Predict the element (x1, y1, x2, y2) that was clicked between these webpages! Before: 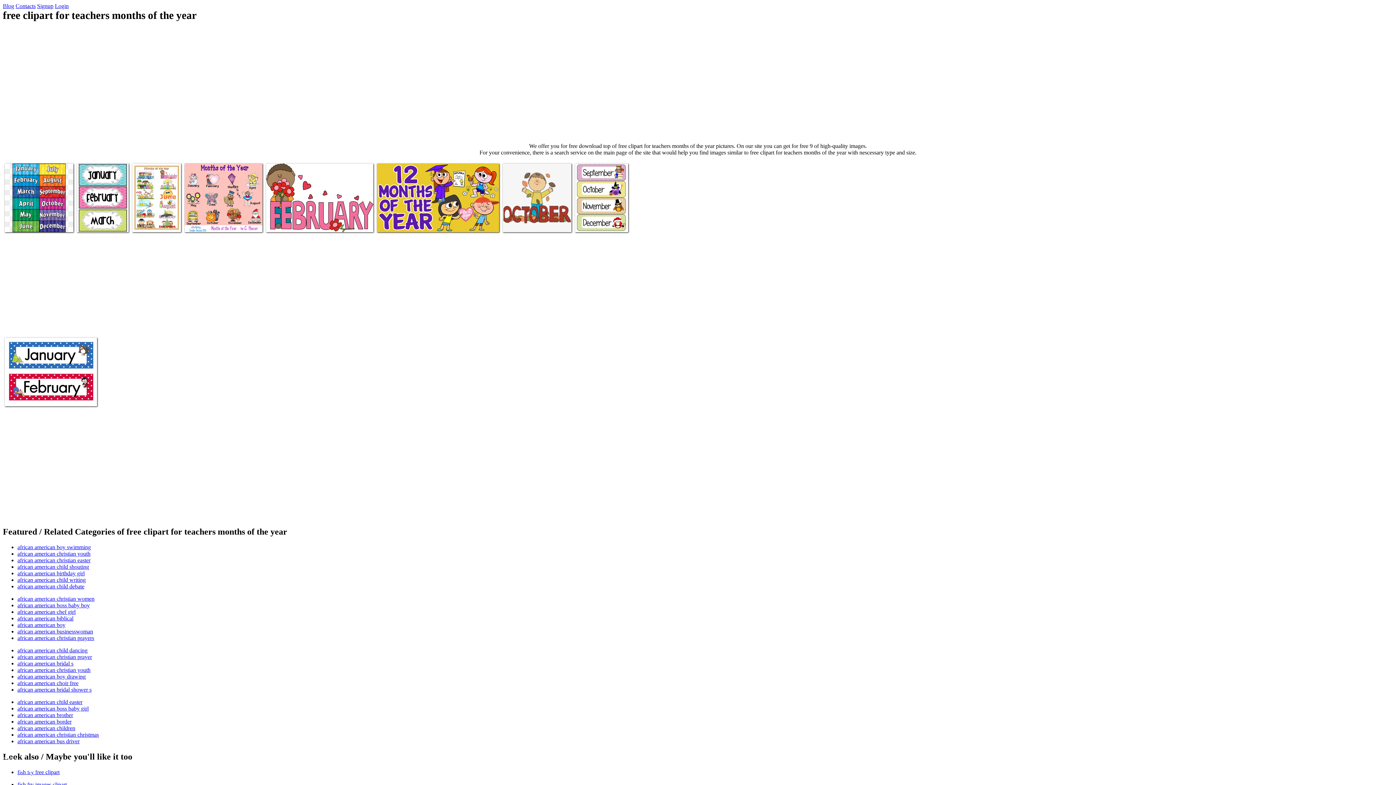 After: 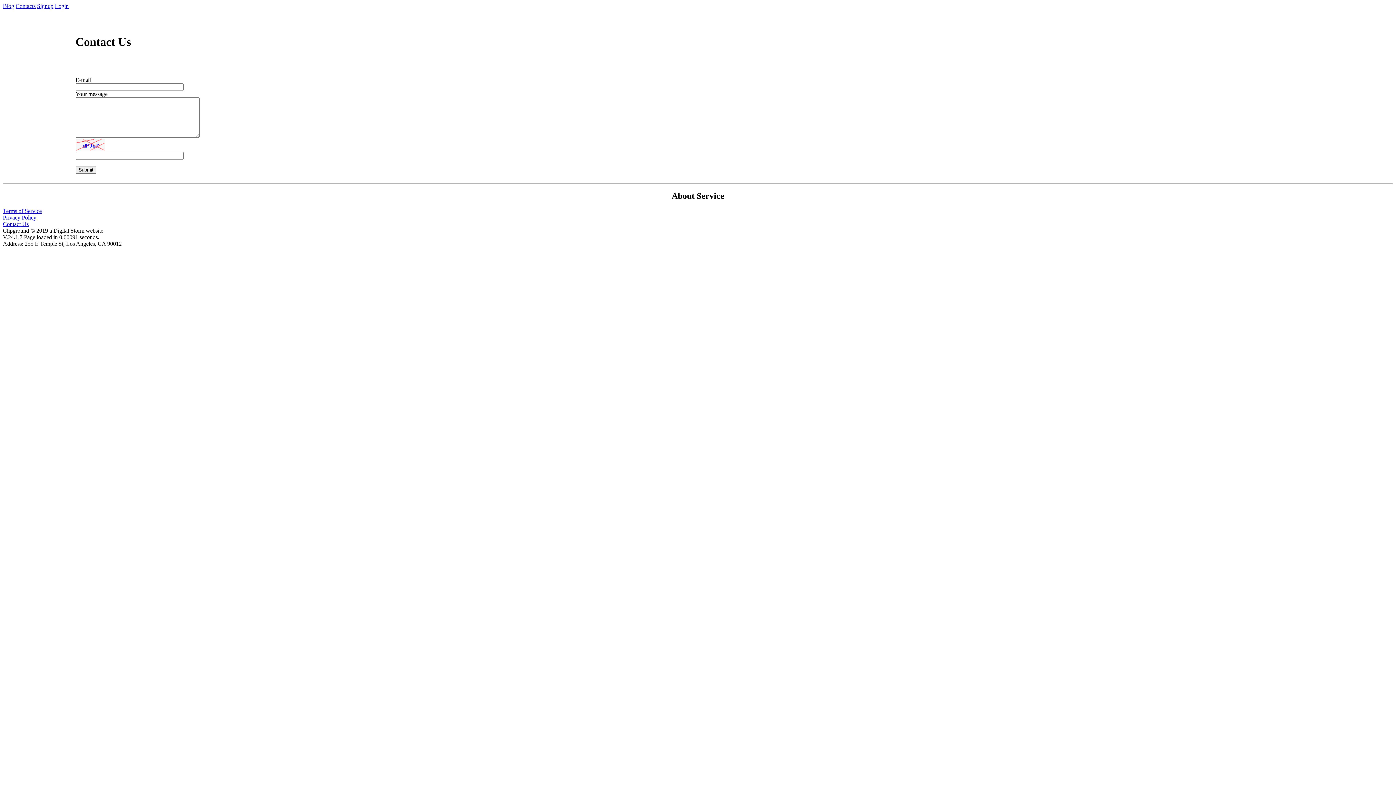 Action: label: Contacts bbox: (15, 2, 35, 9)